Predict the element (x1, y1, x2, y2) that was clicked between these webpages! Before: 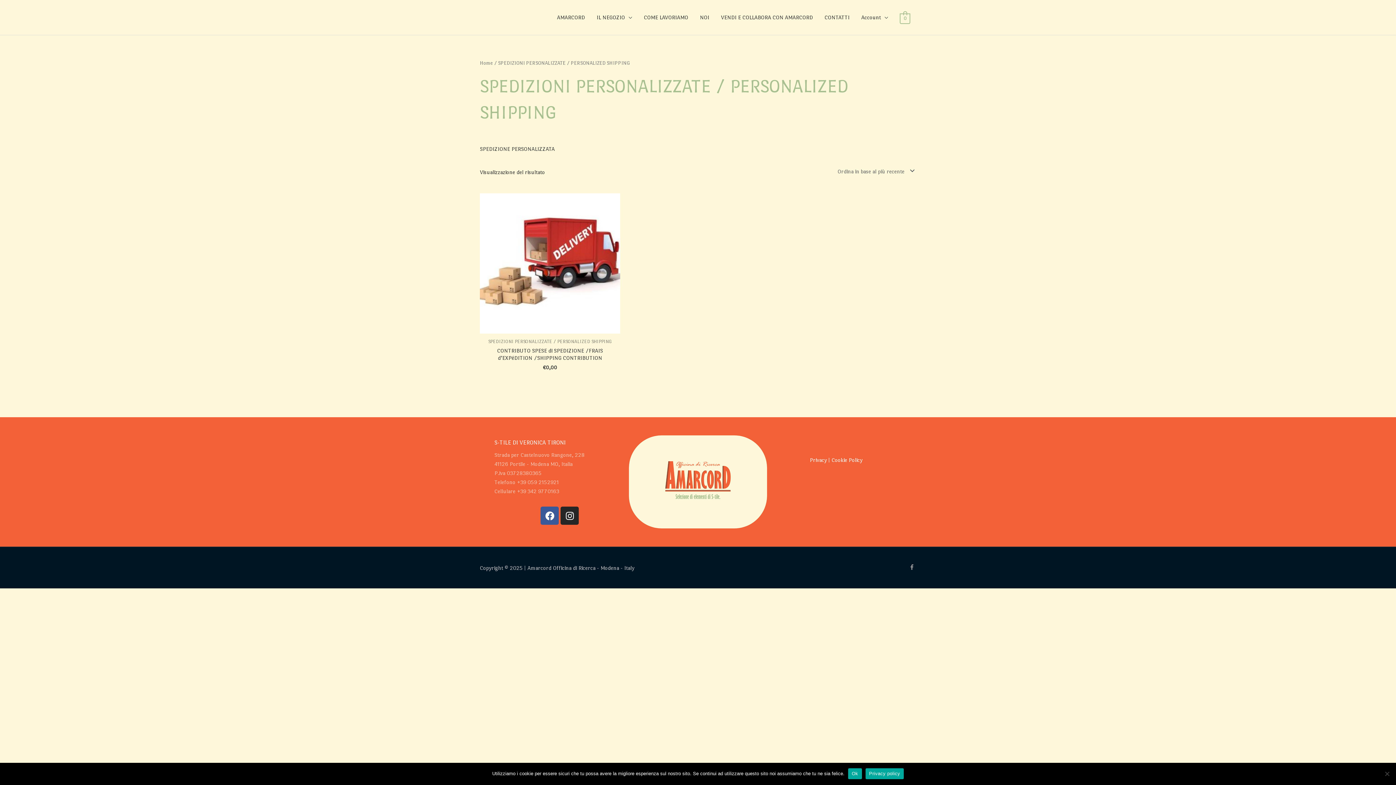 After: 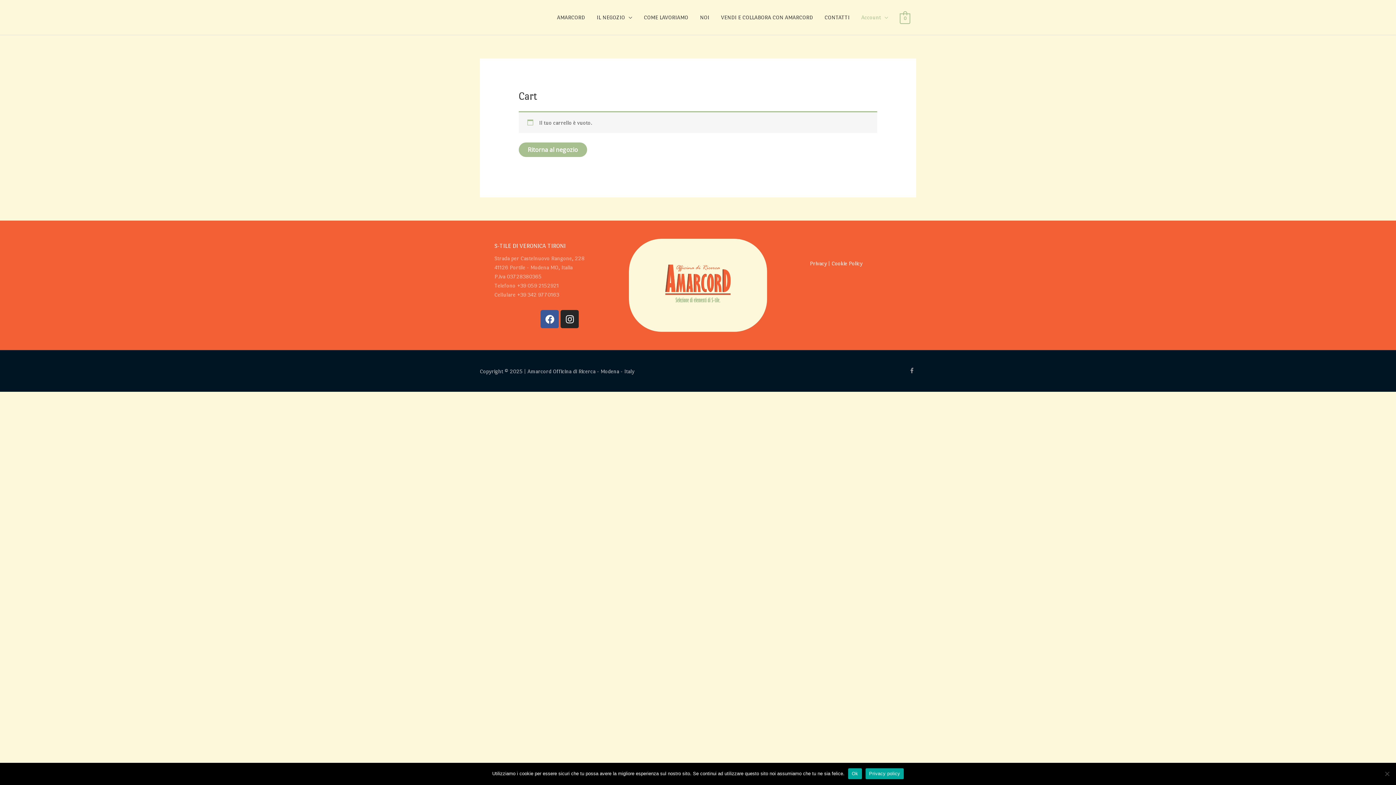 Action: bbox: (900, 14, 910, 20) label: View Shopping Cart, empty